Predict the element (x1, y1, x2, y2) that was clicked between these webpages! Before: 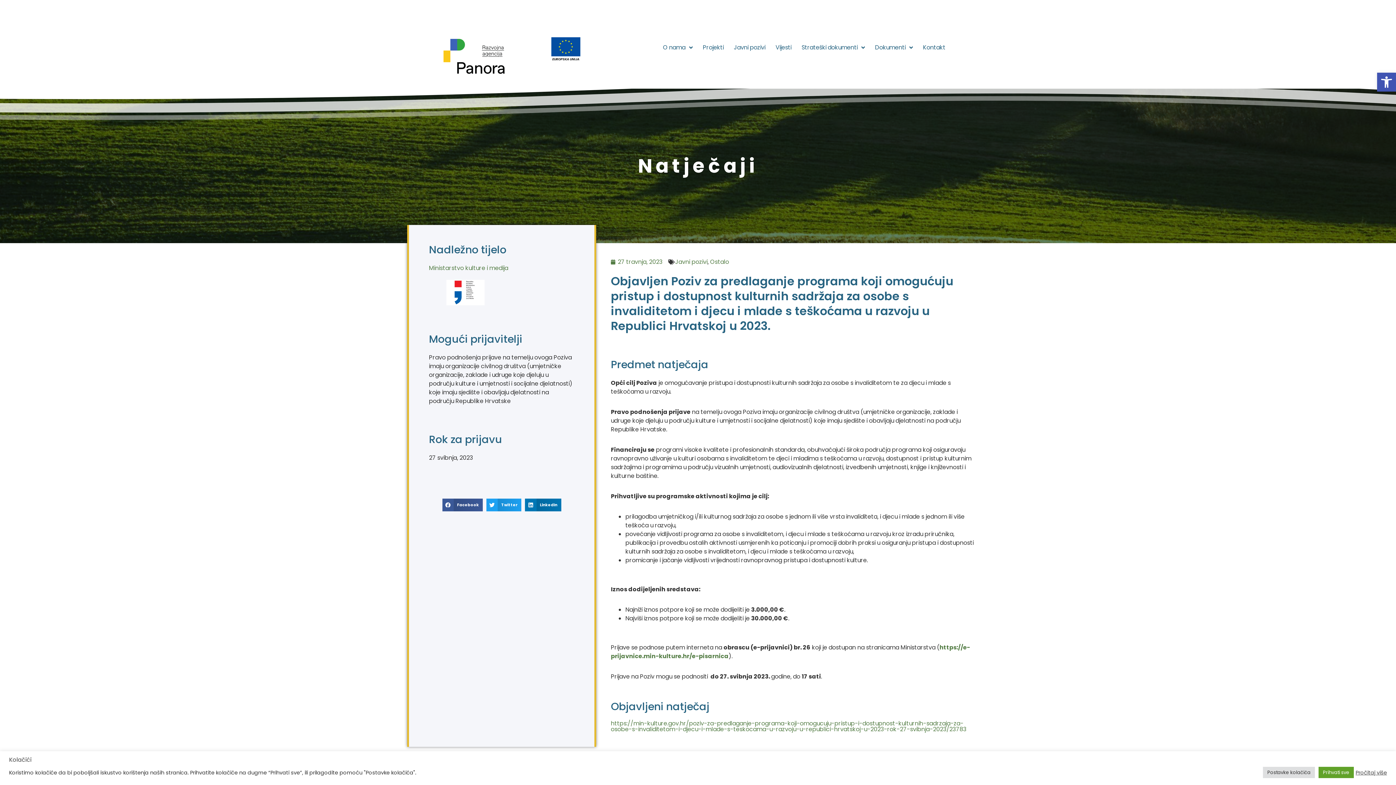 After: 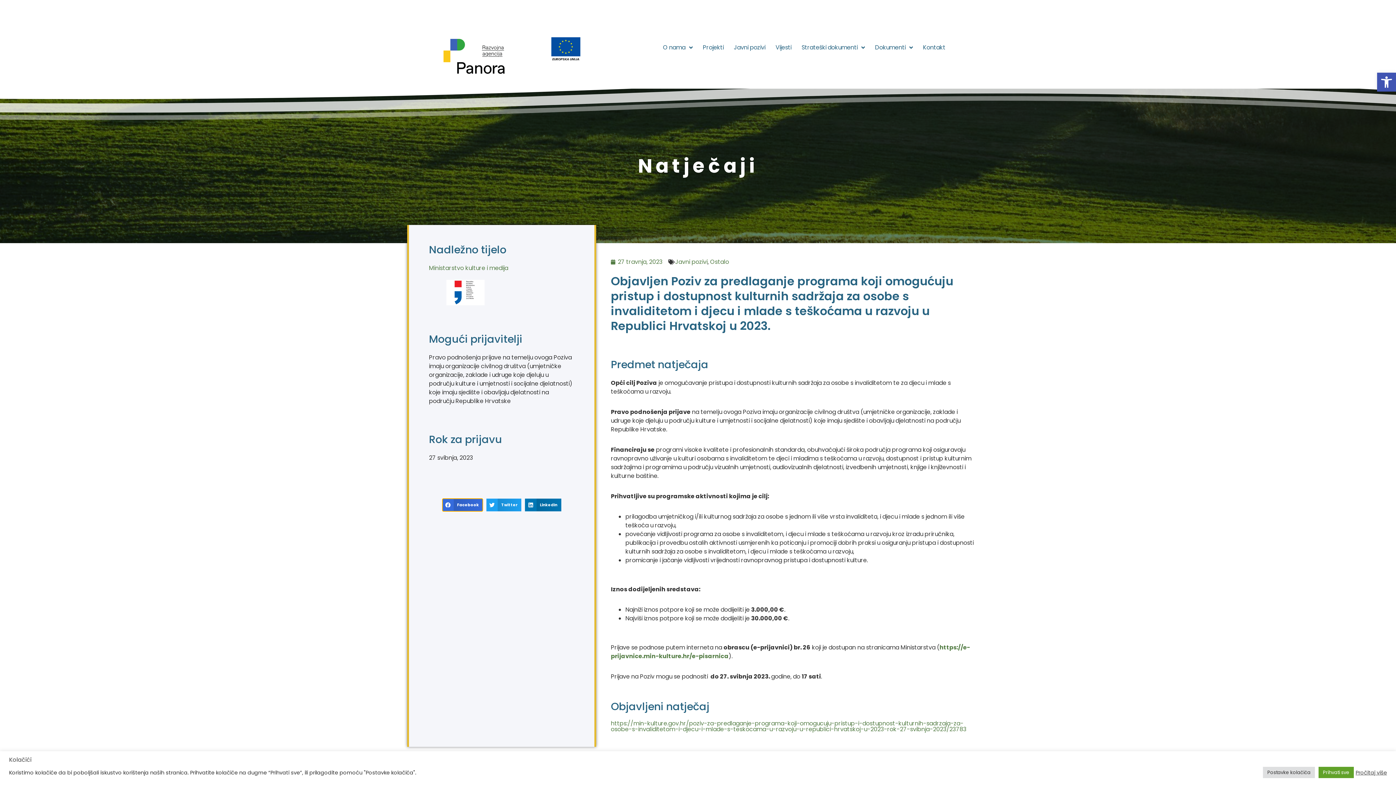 Action: bbox: (442, 498, 482, 511) label: Share on facebook